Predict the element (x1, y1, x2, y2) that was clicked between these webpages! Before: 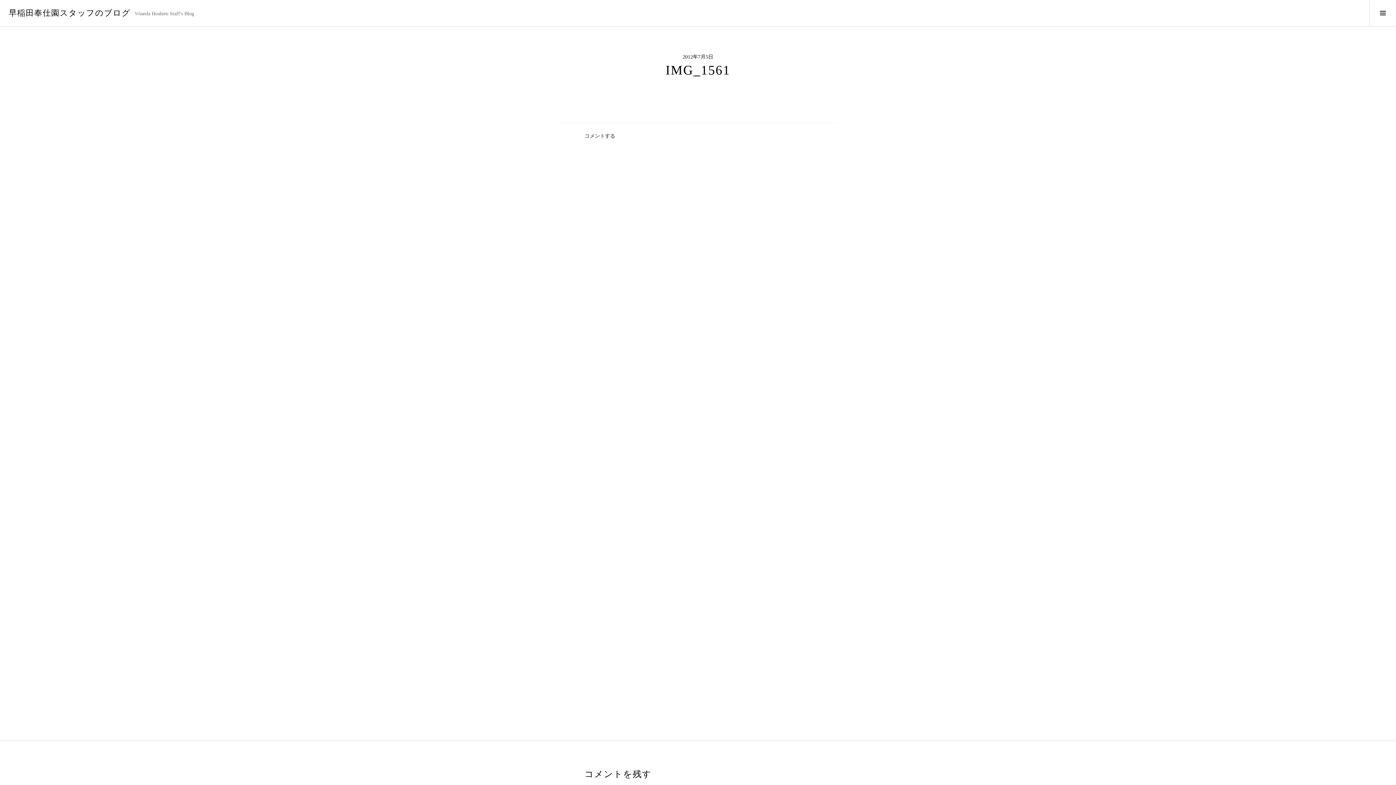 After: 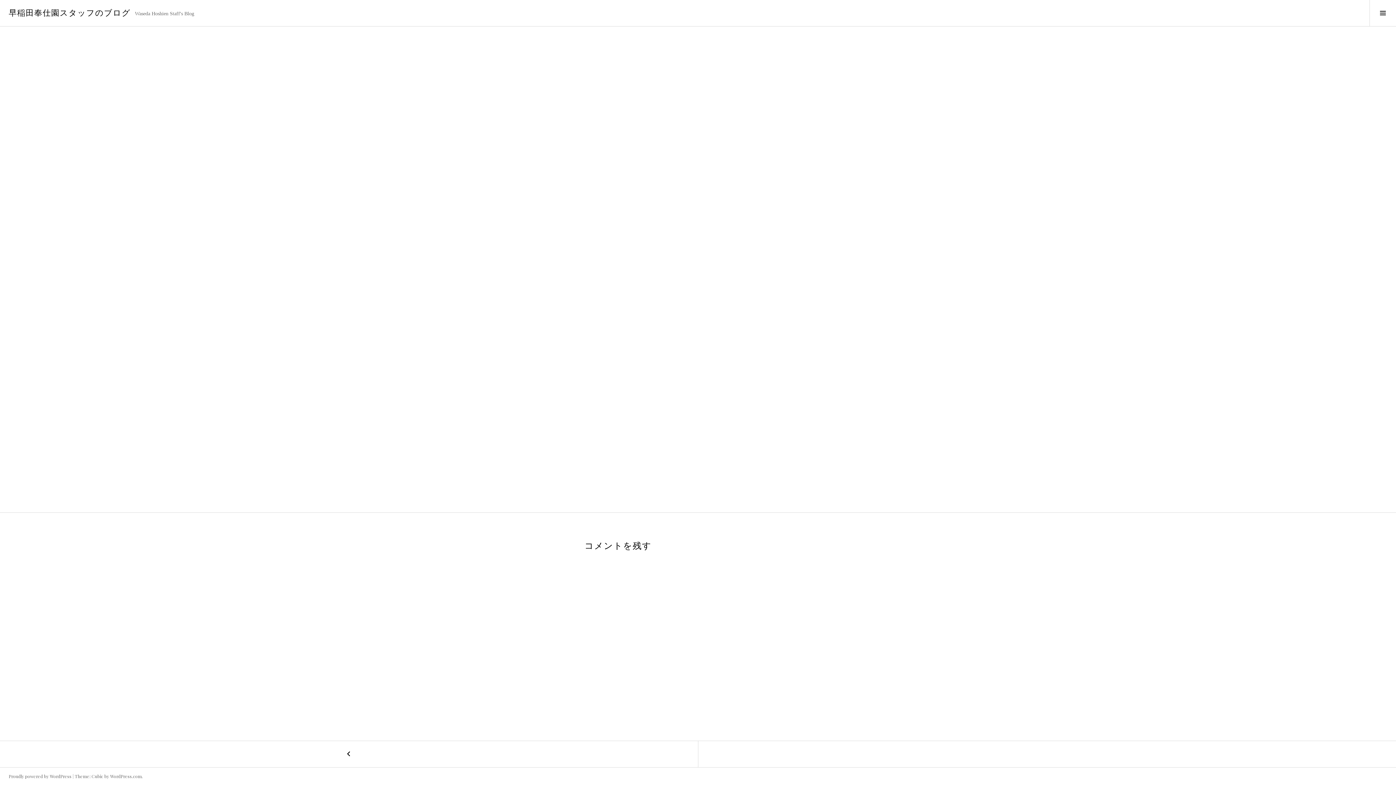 Action: label: コメントする bbox: (584, 133, 615, 138)